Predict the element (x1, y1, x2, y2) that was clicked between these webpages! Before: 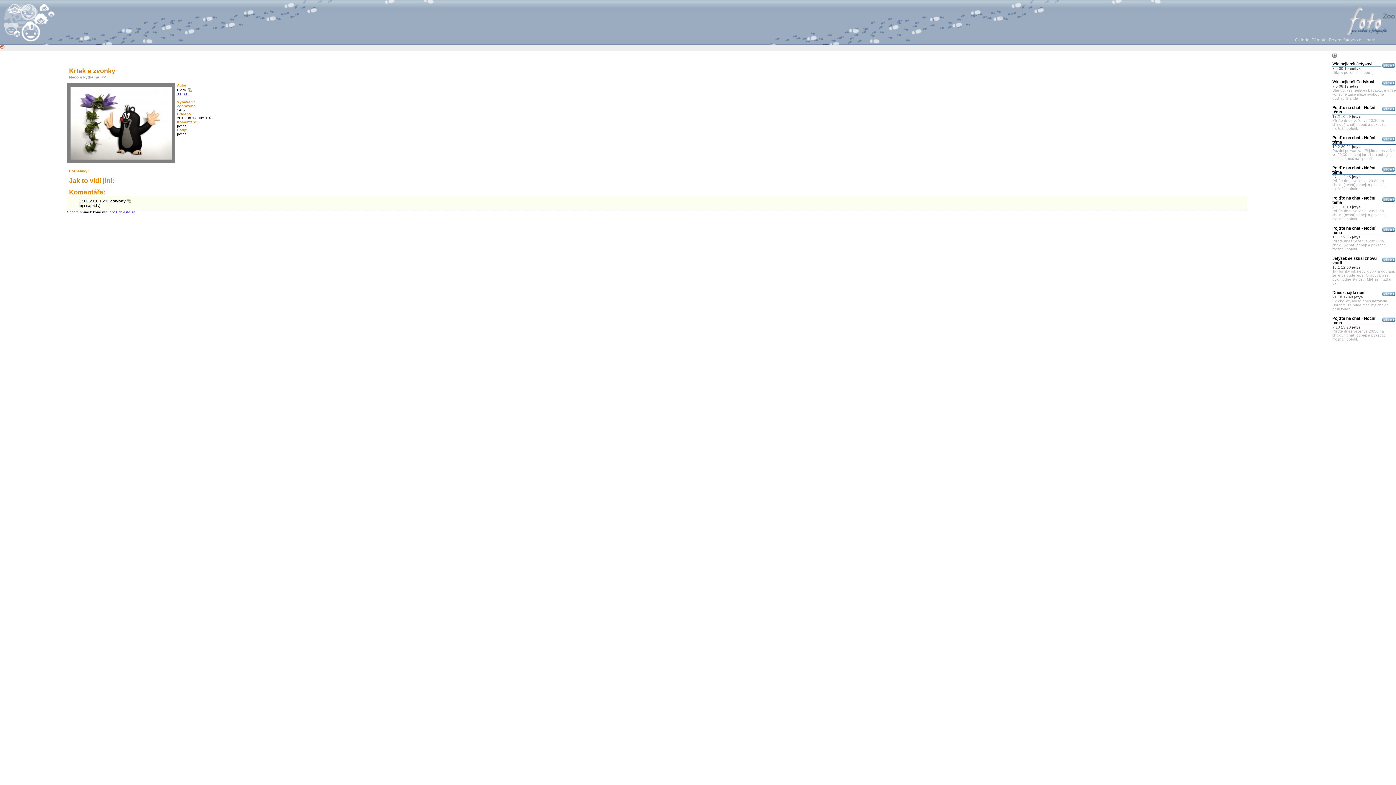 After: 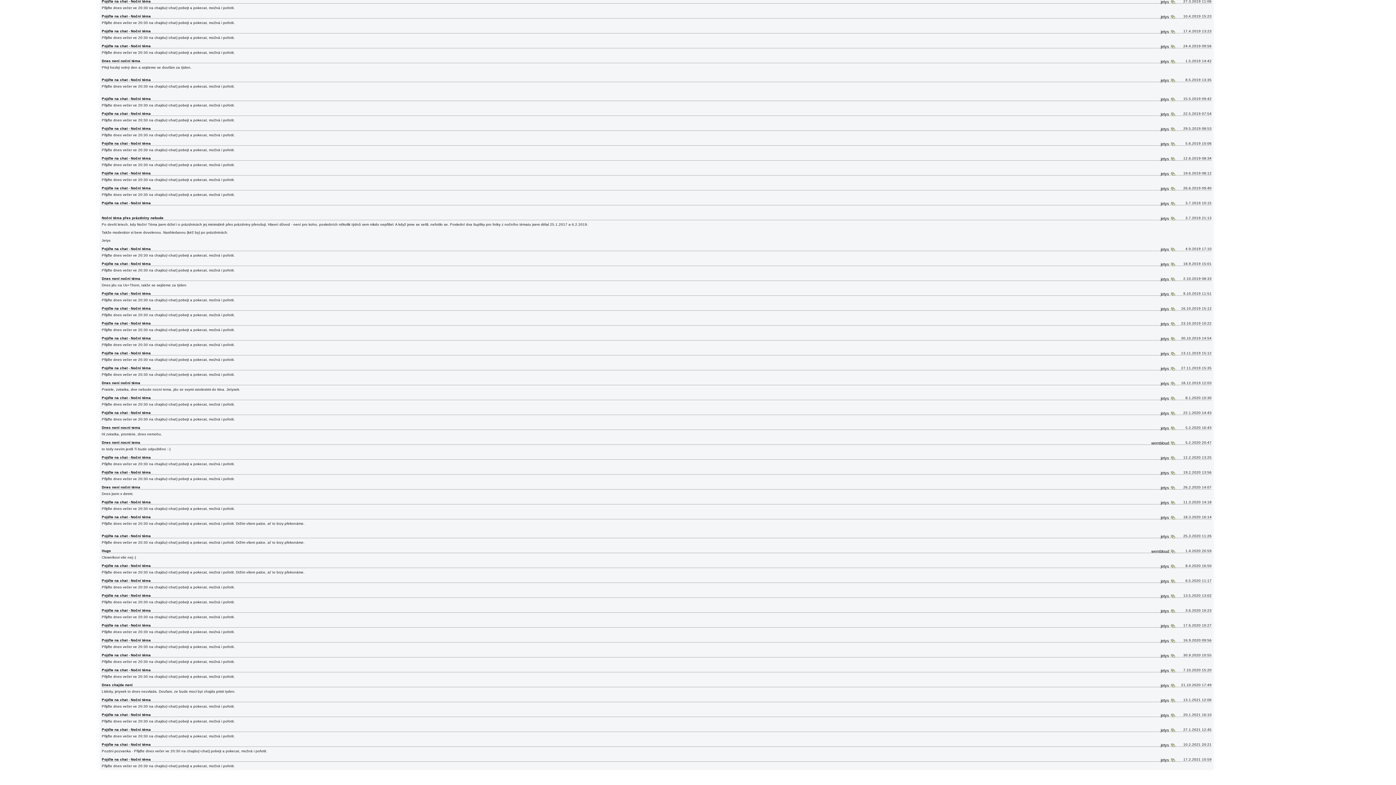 Action: label: Přijďte dnes večer ve 20:30 na chajdu(=chat) pobejt a pokecat, možná i pofotit. bbox: (1332, 178, 1386, 190)